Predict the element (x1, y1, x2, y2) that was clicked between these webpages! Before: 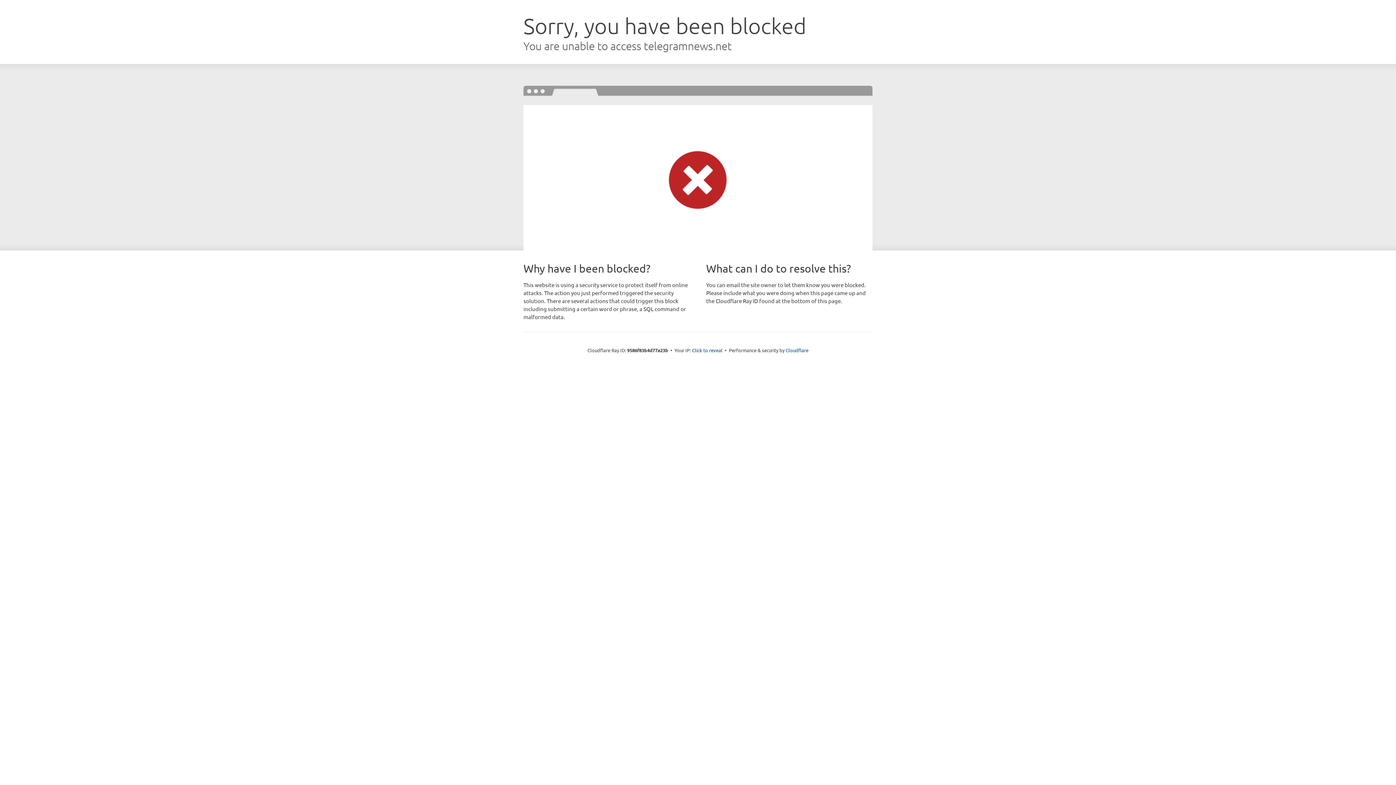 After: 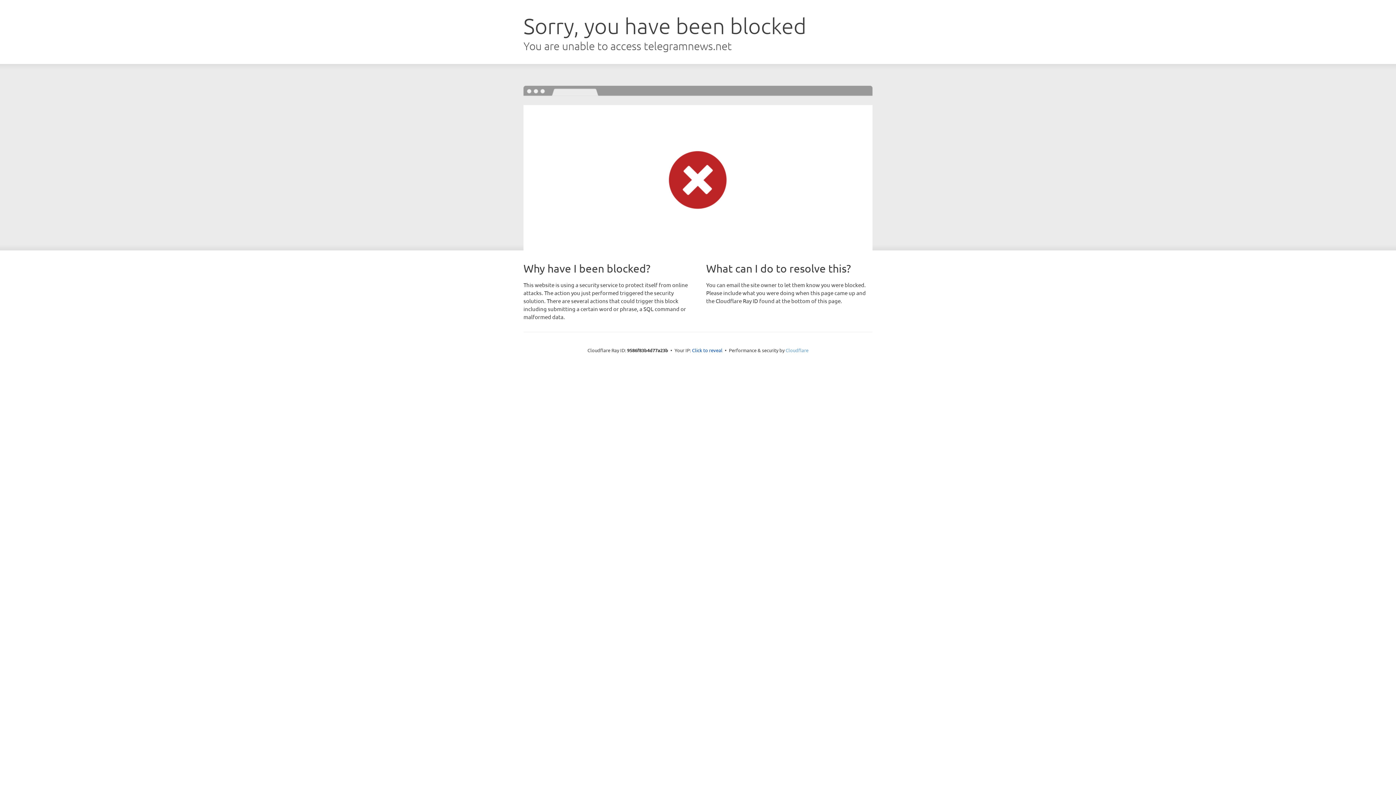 Action: bbox: (785, 347, 808, 353) label: Cloudflare